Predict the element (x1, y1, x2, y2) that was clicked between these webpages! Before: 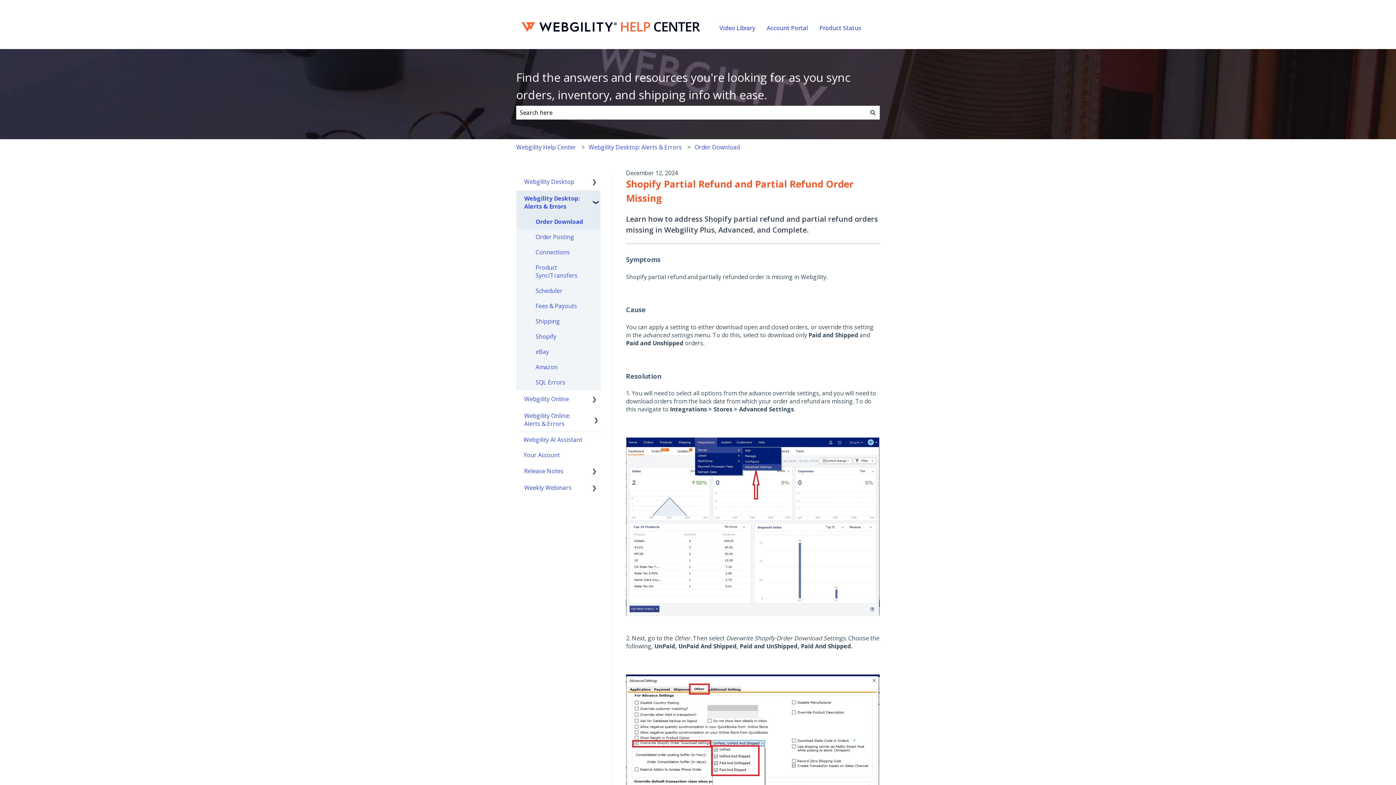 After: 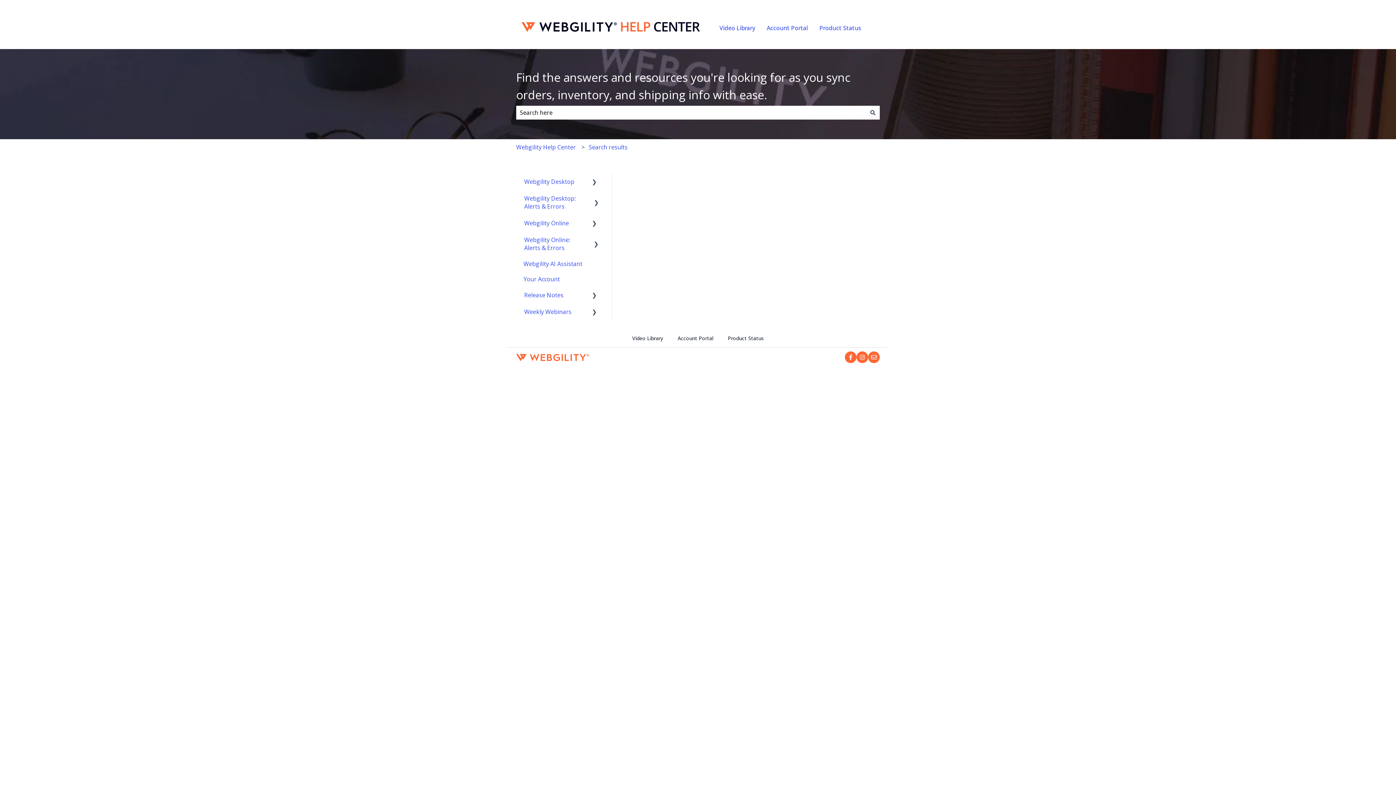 Action: bbox: (866, 105, 880, 119) label: Search